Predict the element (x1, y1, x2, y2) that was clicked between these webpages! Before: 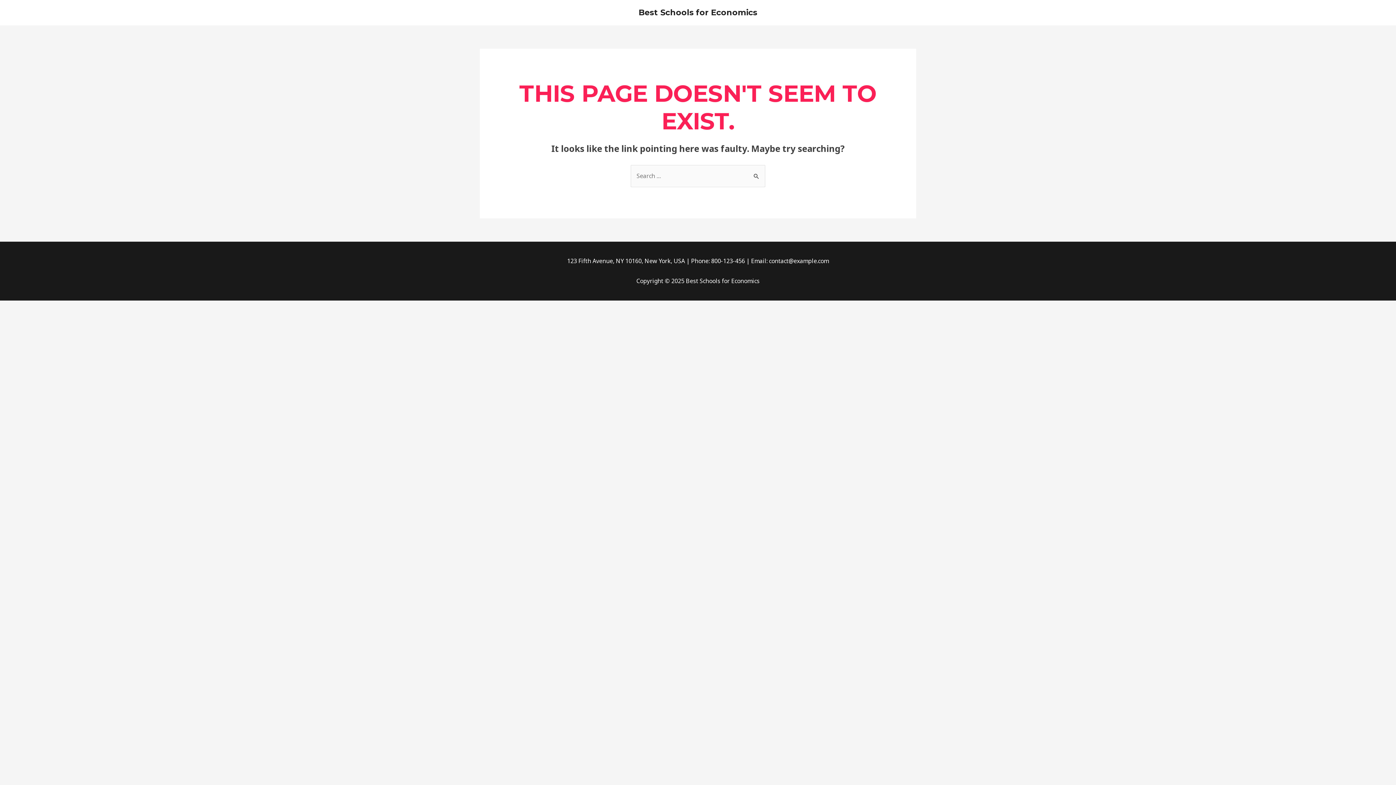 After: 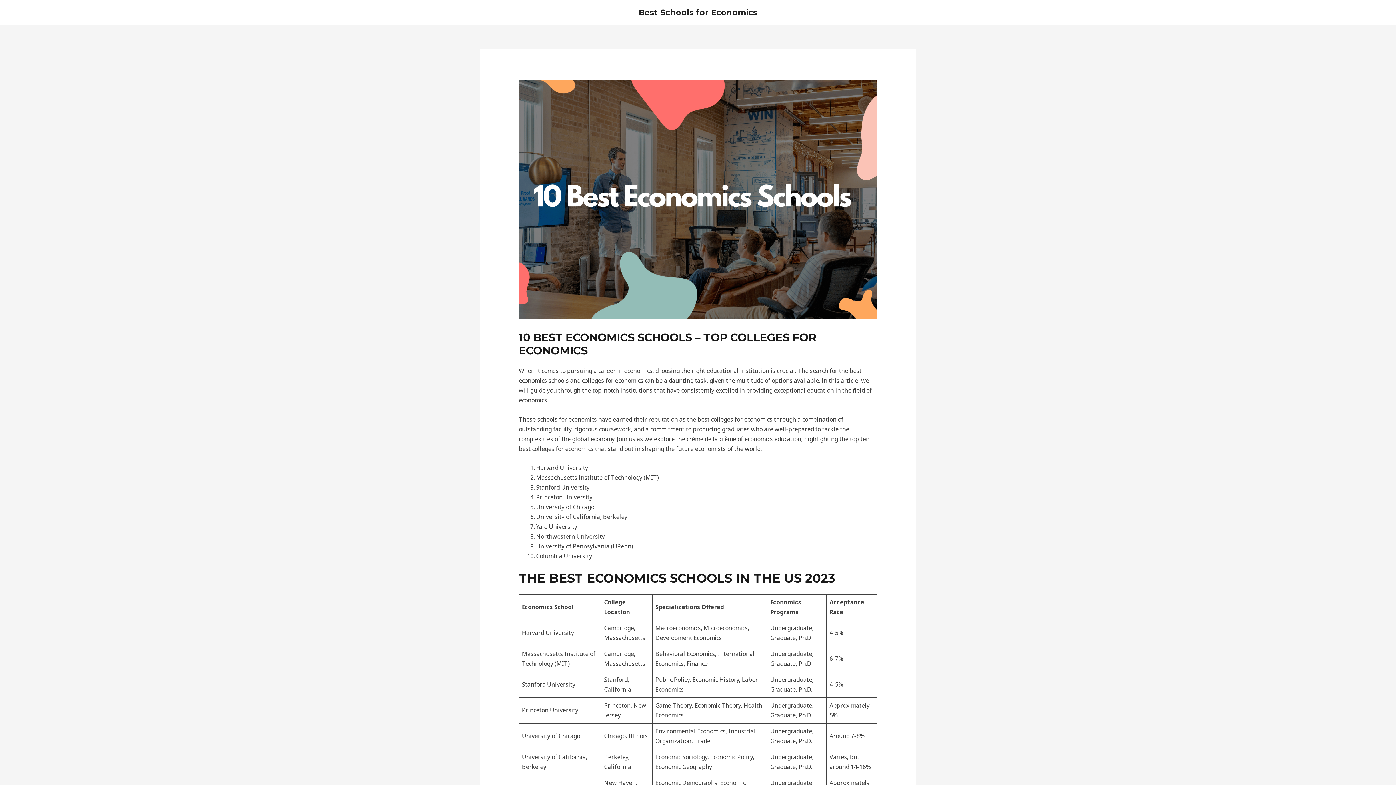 Action: label: Best Schools for Economics bbox: (638, 7, 757, 17)